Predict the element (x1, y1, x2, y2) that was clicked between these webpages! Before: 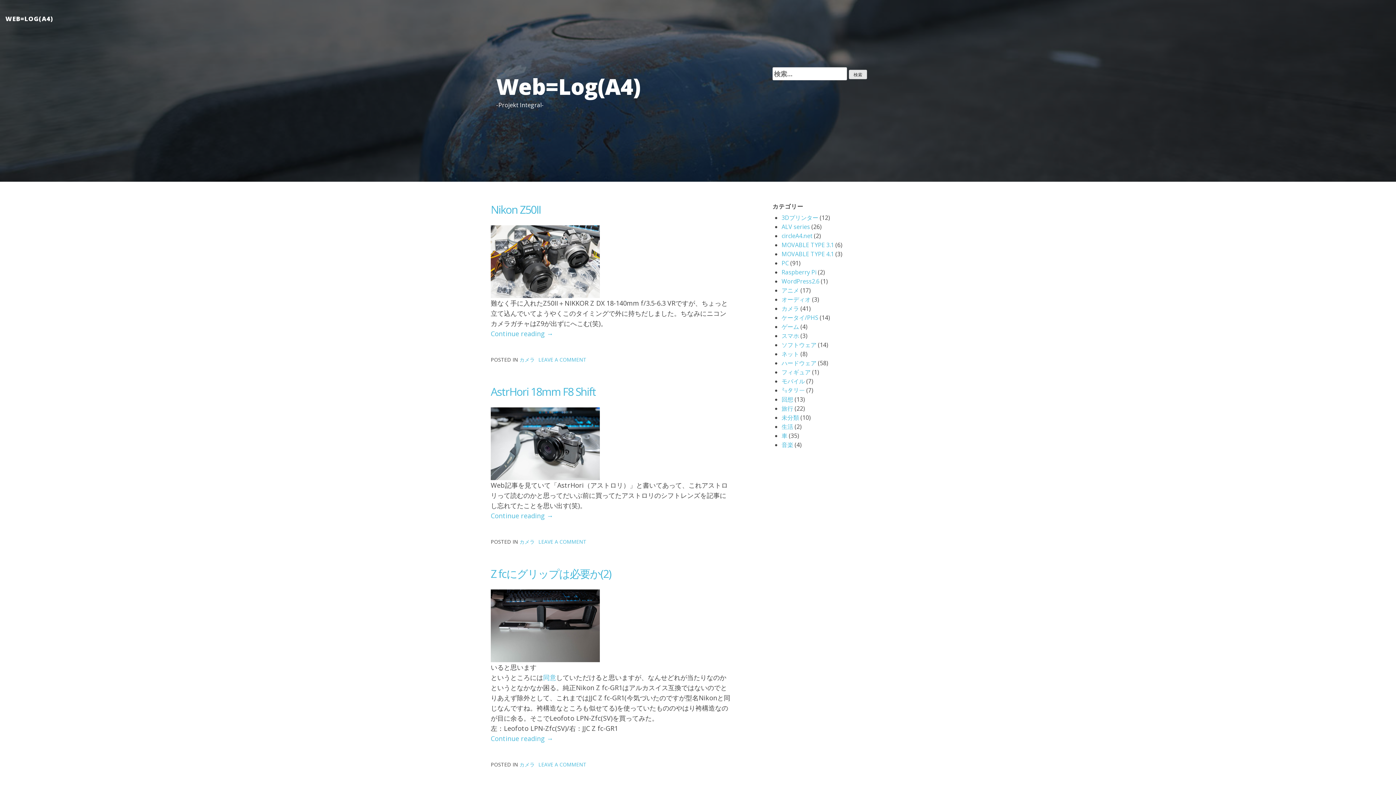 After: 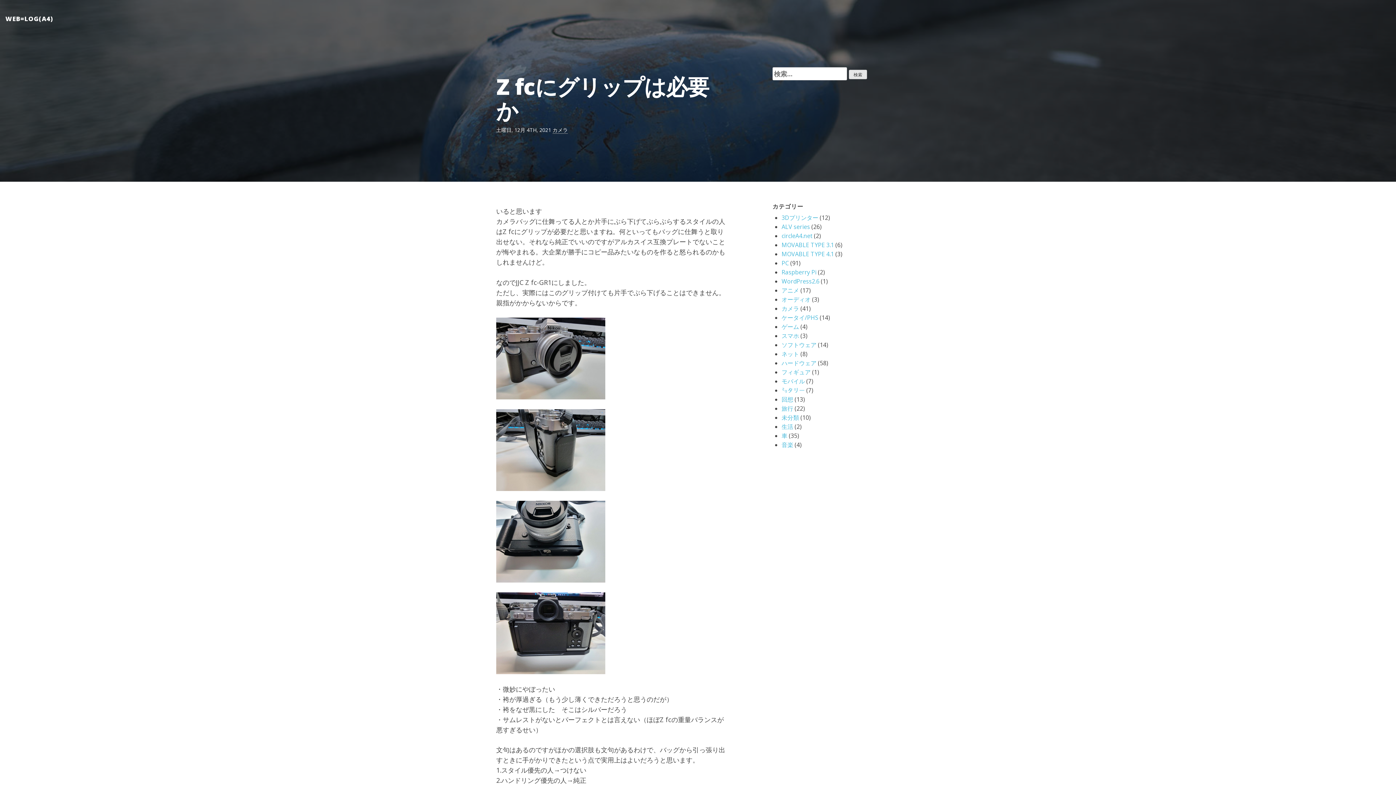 Action: label: 同意 bbox: (543, 673, 556, 682)